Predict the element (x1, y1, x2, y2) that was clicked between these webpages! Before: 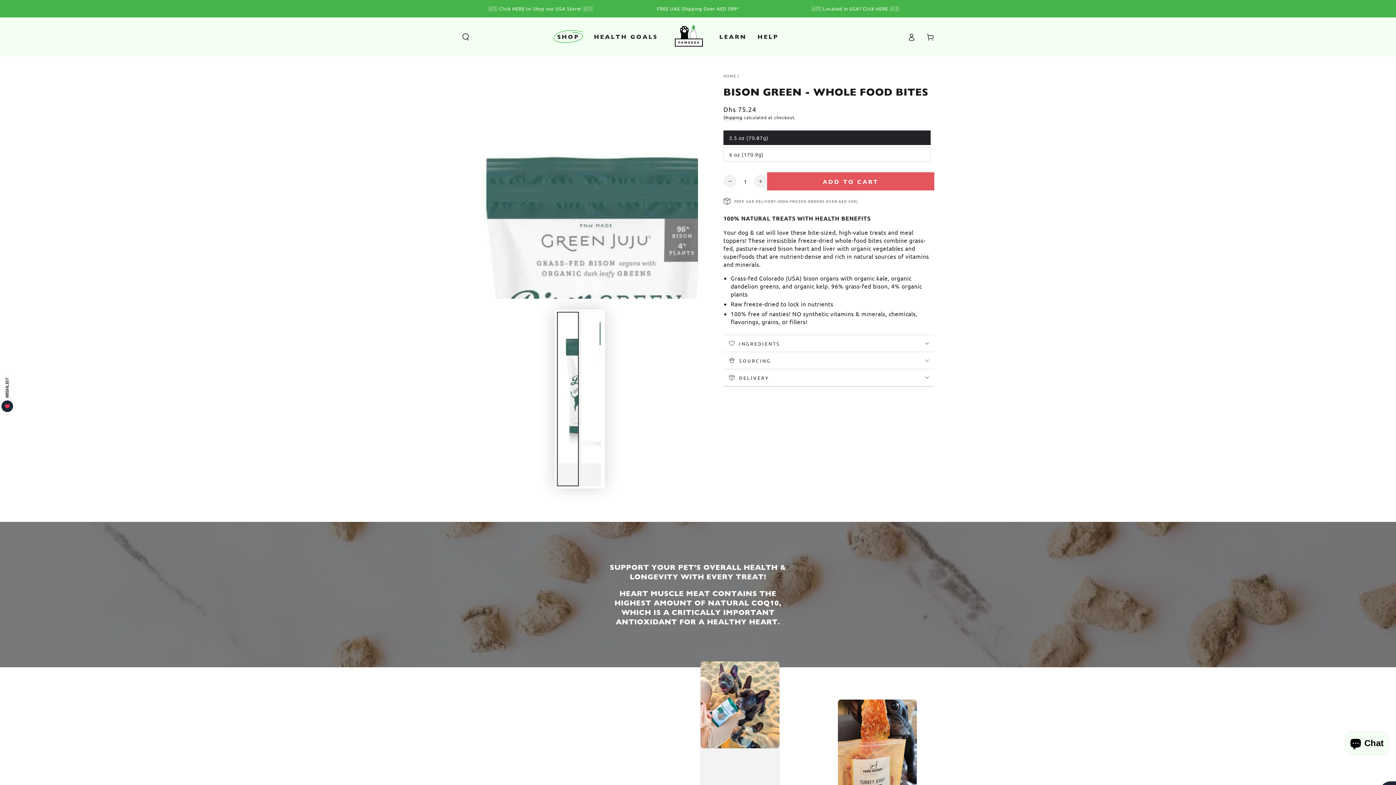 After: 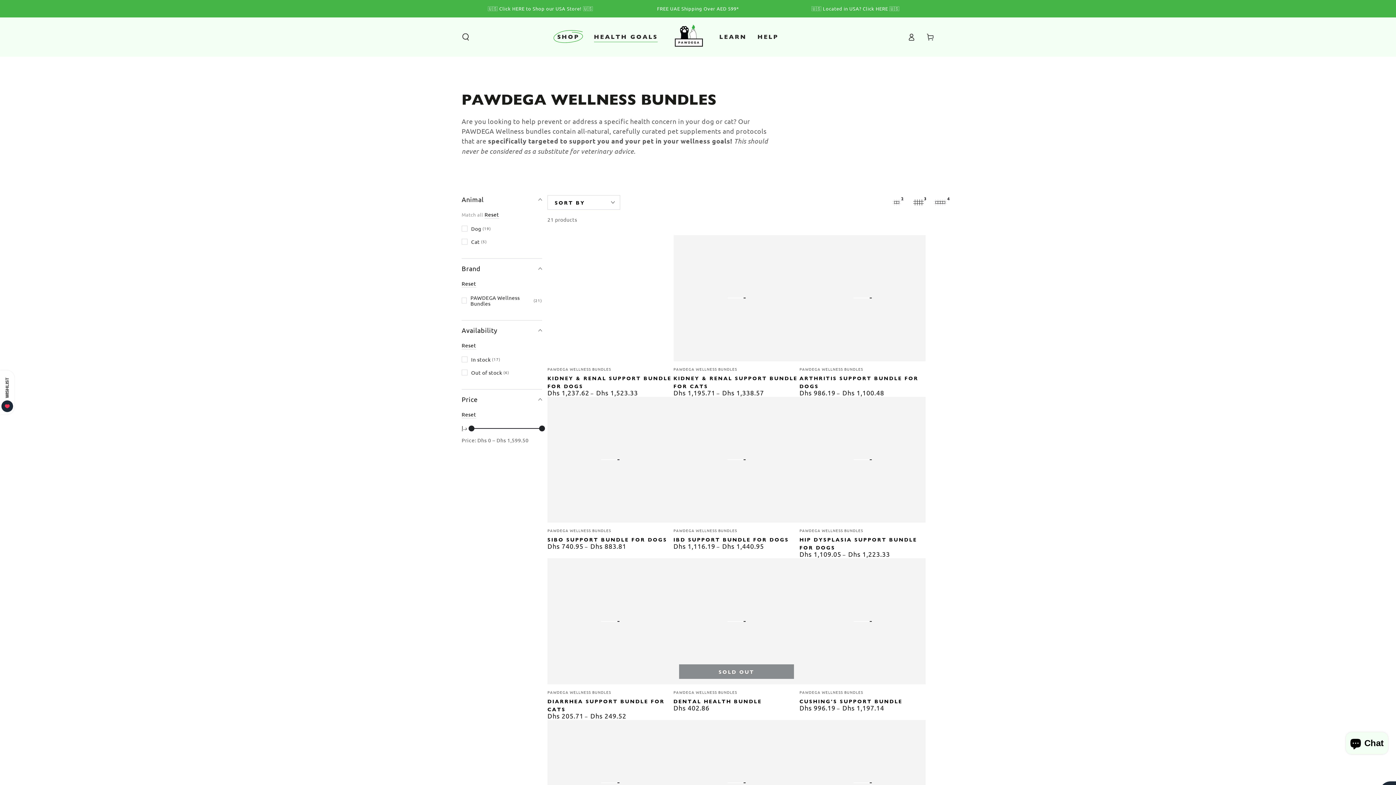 Action: label: HEALTH GOALS bbox: (588, 27, 663, 46)